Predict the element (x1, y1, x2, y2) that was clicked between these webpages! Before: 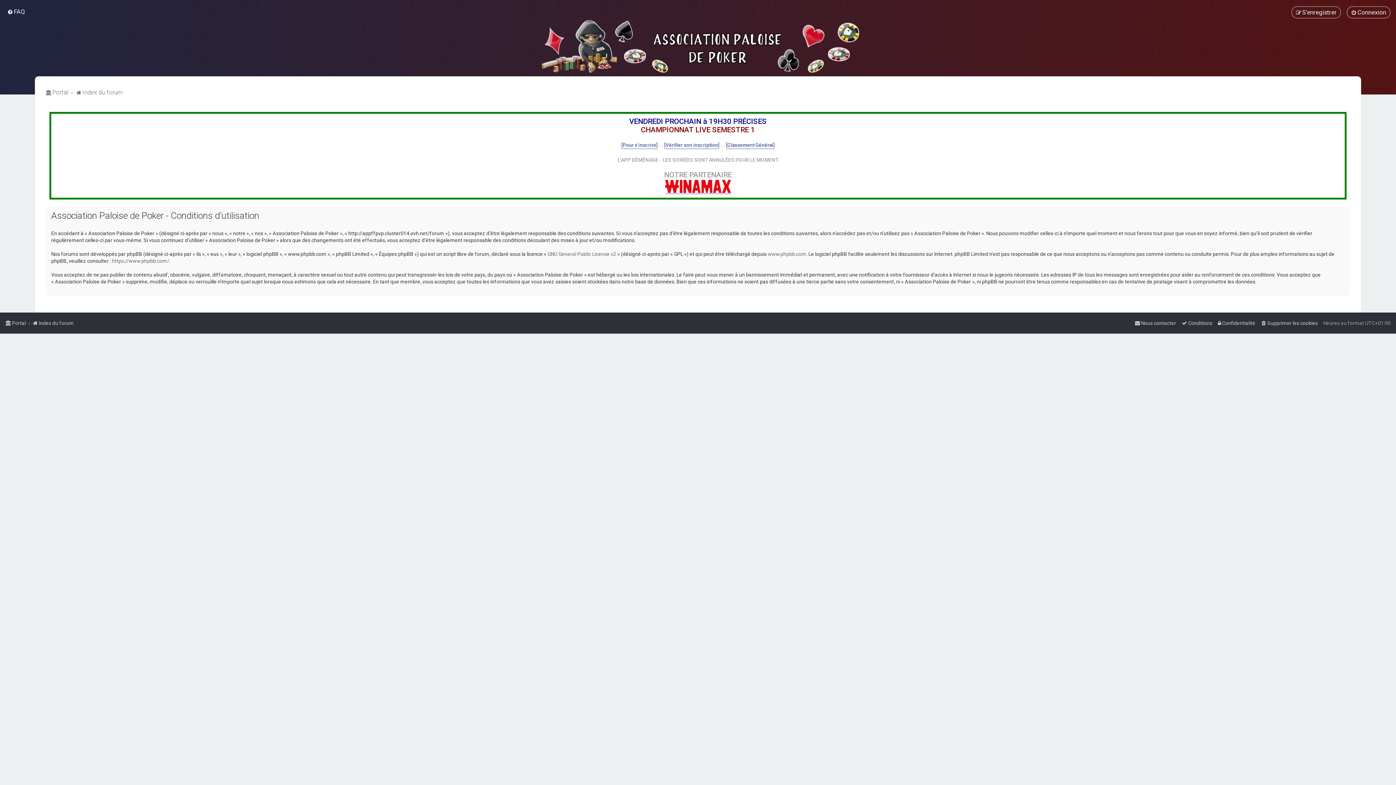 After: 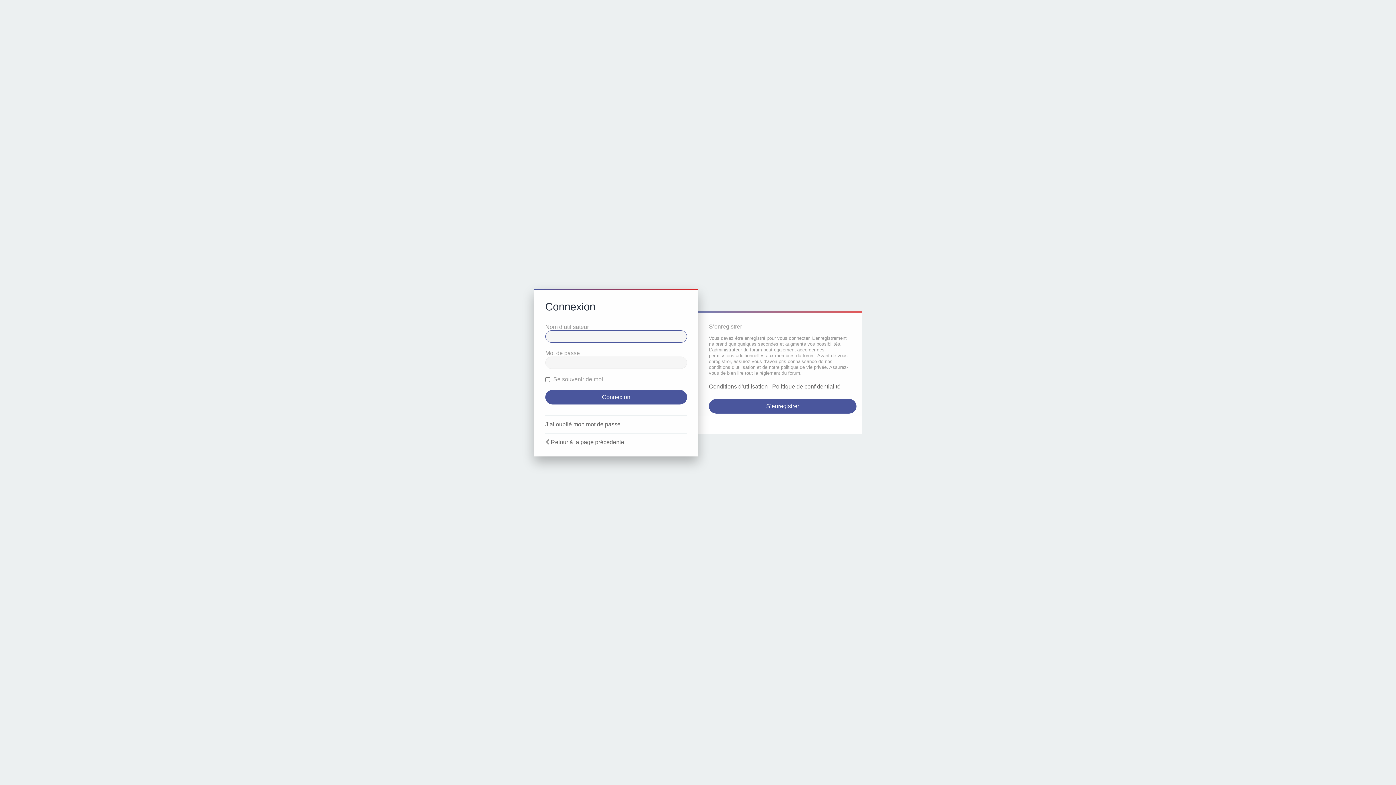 Action: label: Connexion bbox: (1346, 6, 1390, 18)